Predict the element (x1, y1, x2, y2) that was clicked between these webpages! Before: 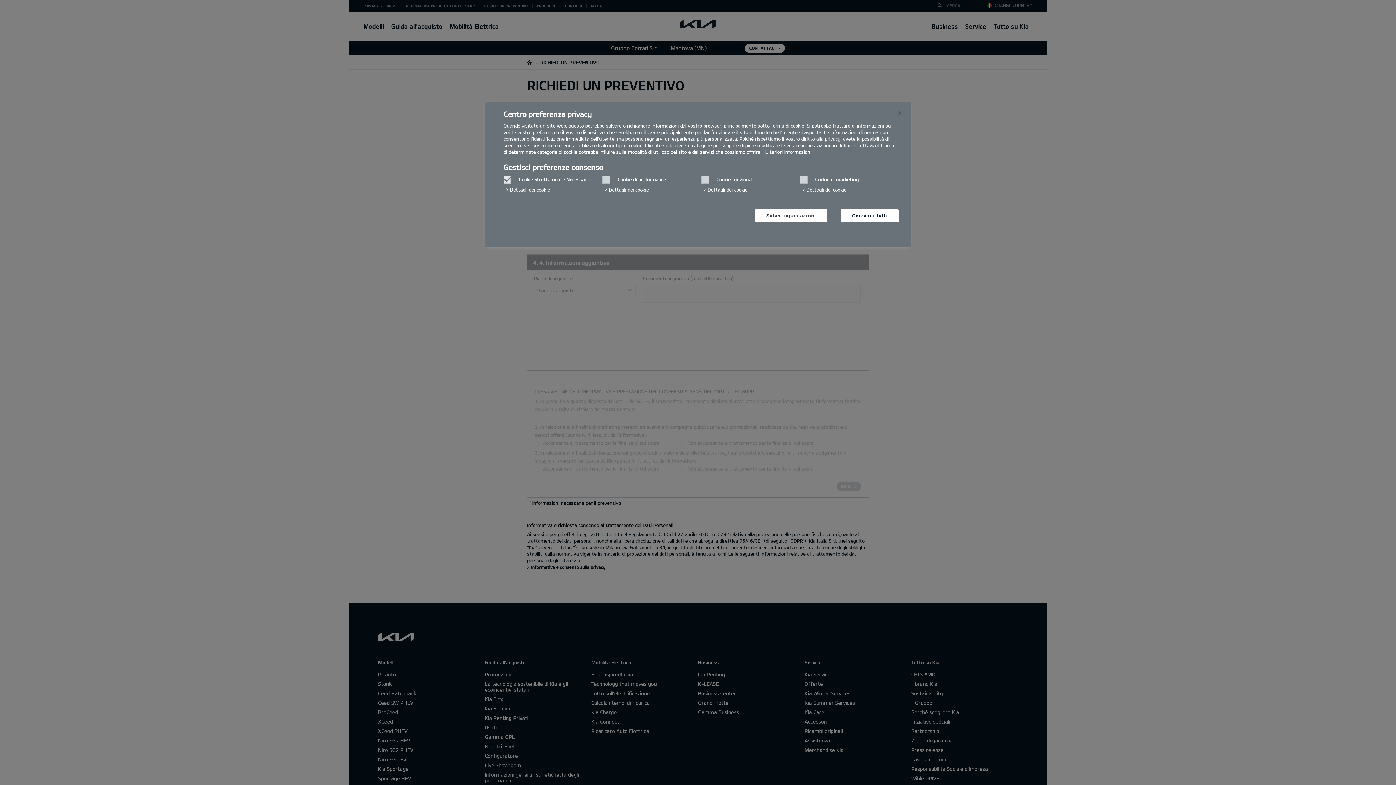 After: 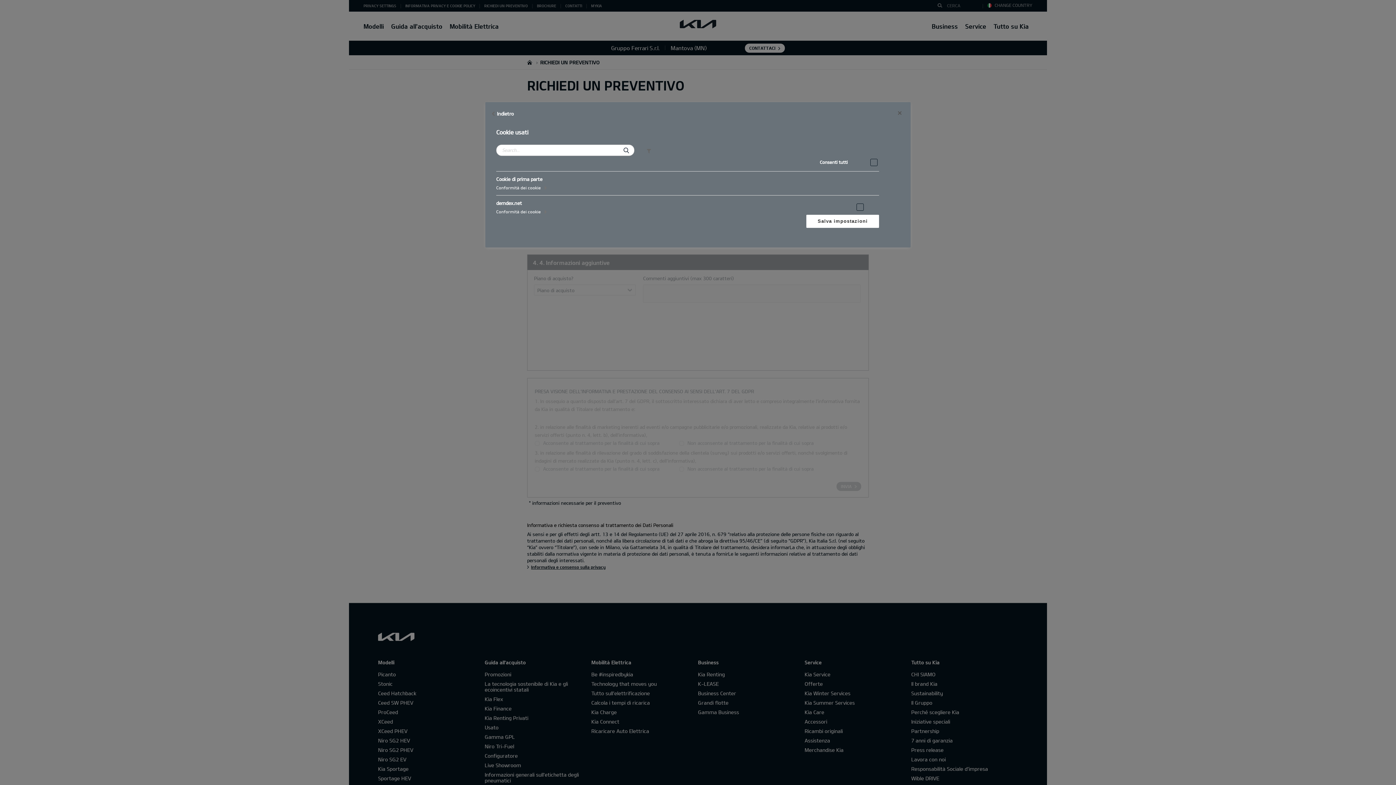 Action: bbox: (802, 183, 846, 195) label: Dettagli dei cookie‎